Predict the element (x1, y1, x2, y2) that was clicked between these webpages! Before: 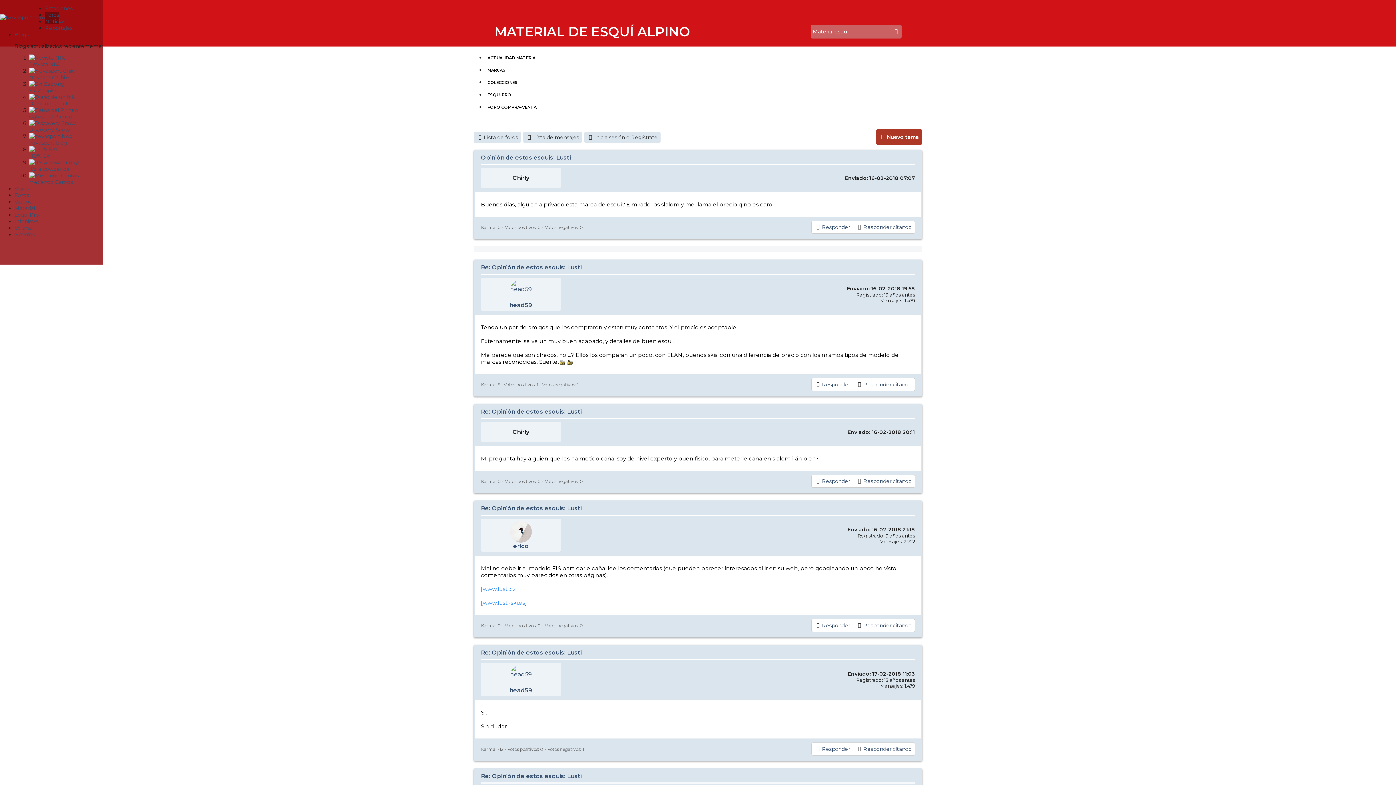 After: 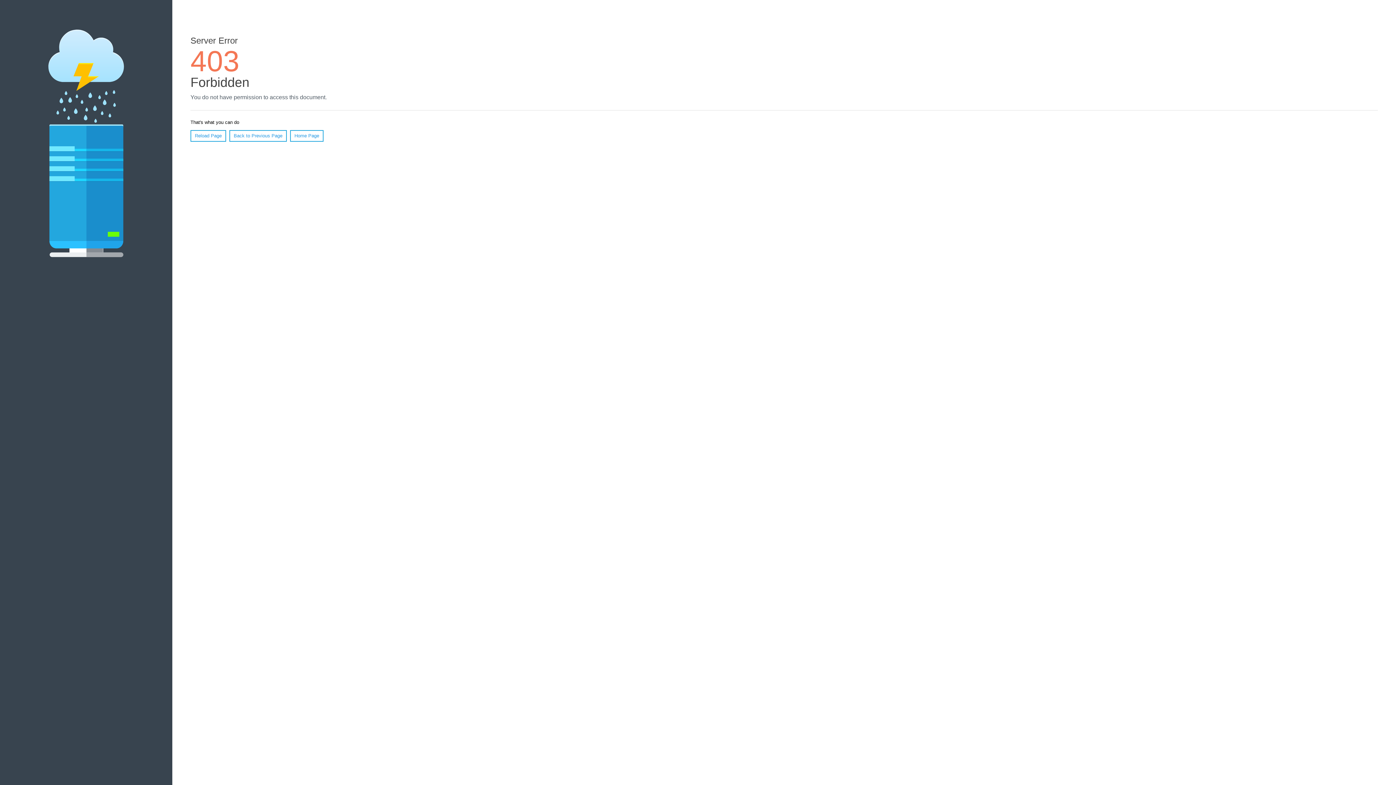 Action: bbox: (510, 280, 532, 286)